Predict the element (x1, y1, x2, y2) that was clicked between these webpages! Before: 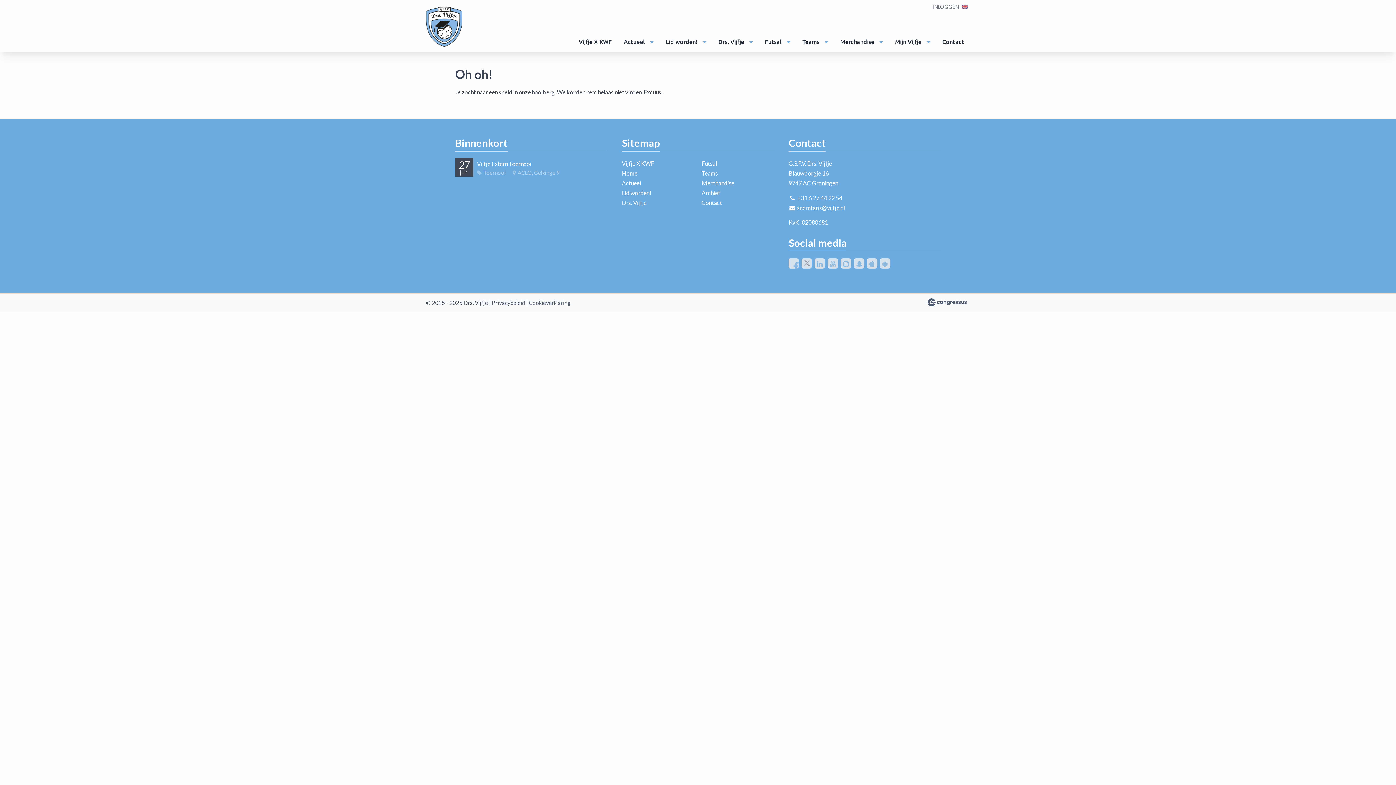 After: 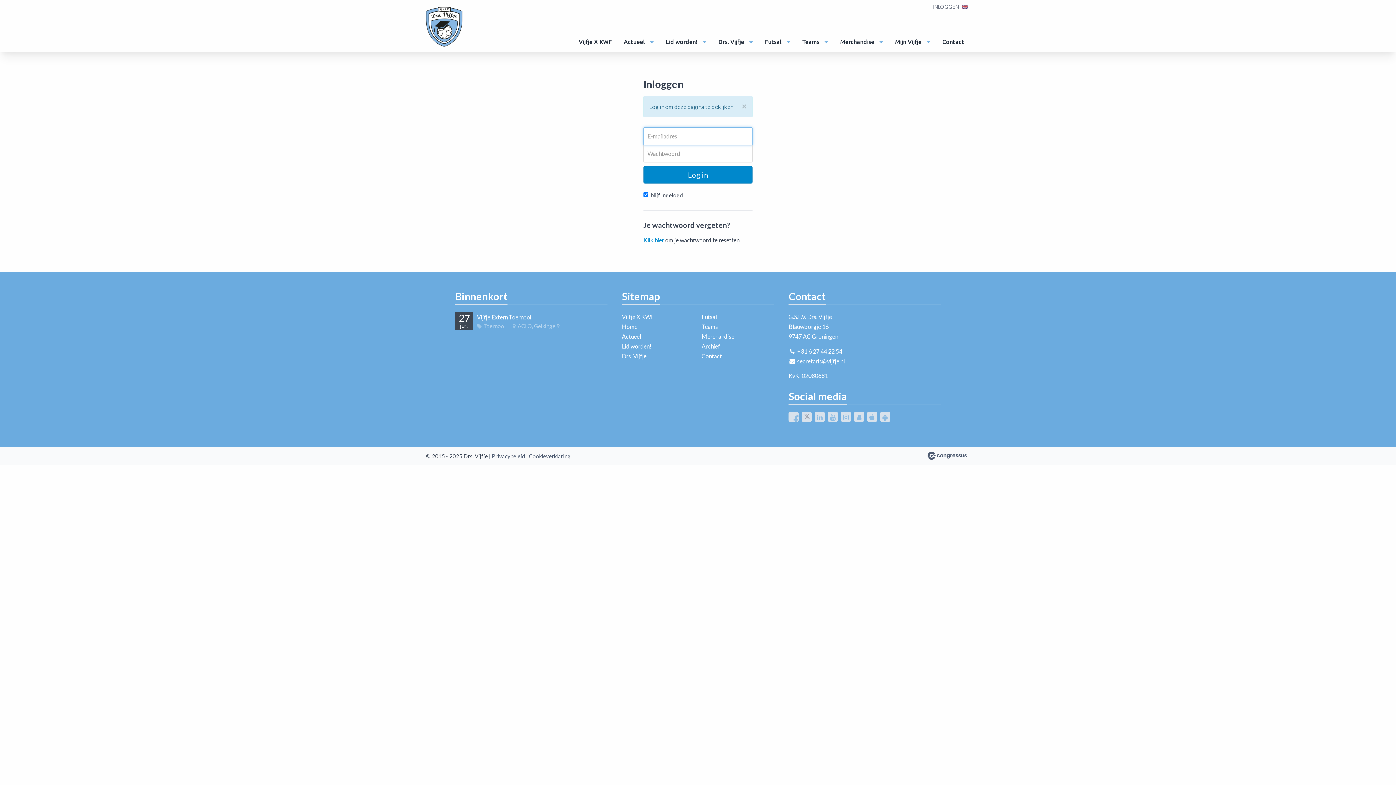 Action: bbox: (889, 32, 936, 51) label: Mijn Vijfje